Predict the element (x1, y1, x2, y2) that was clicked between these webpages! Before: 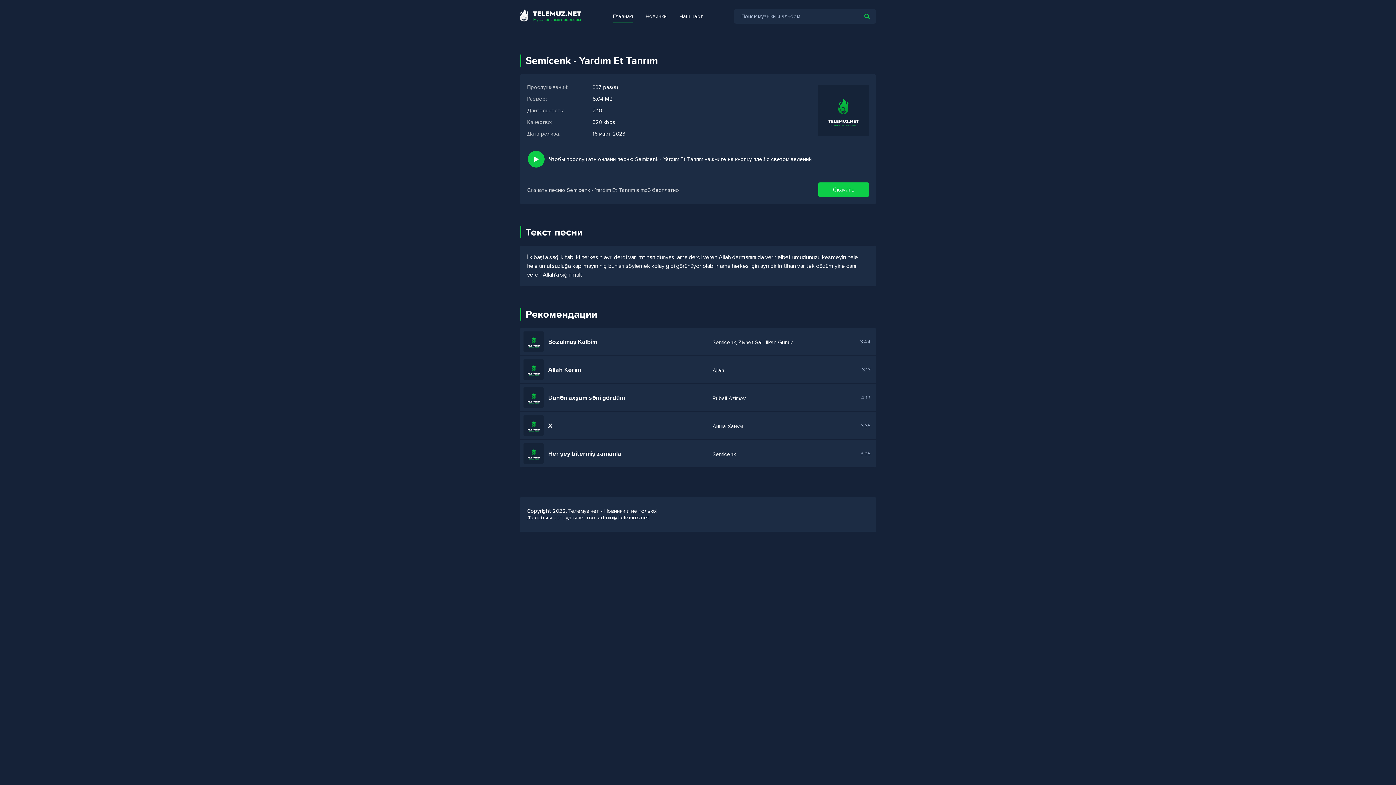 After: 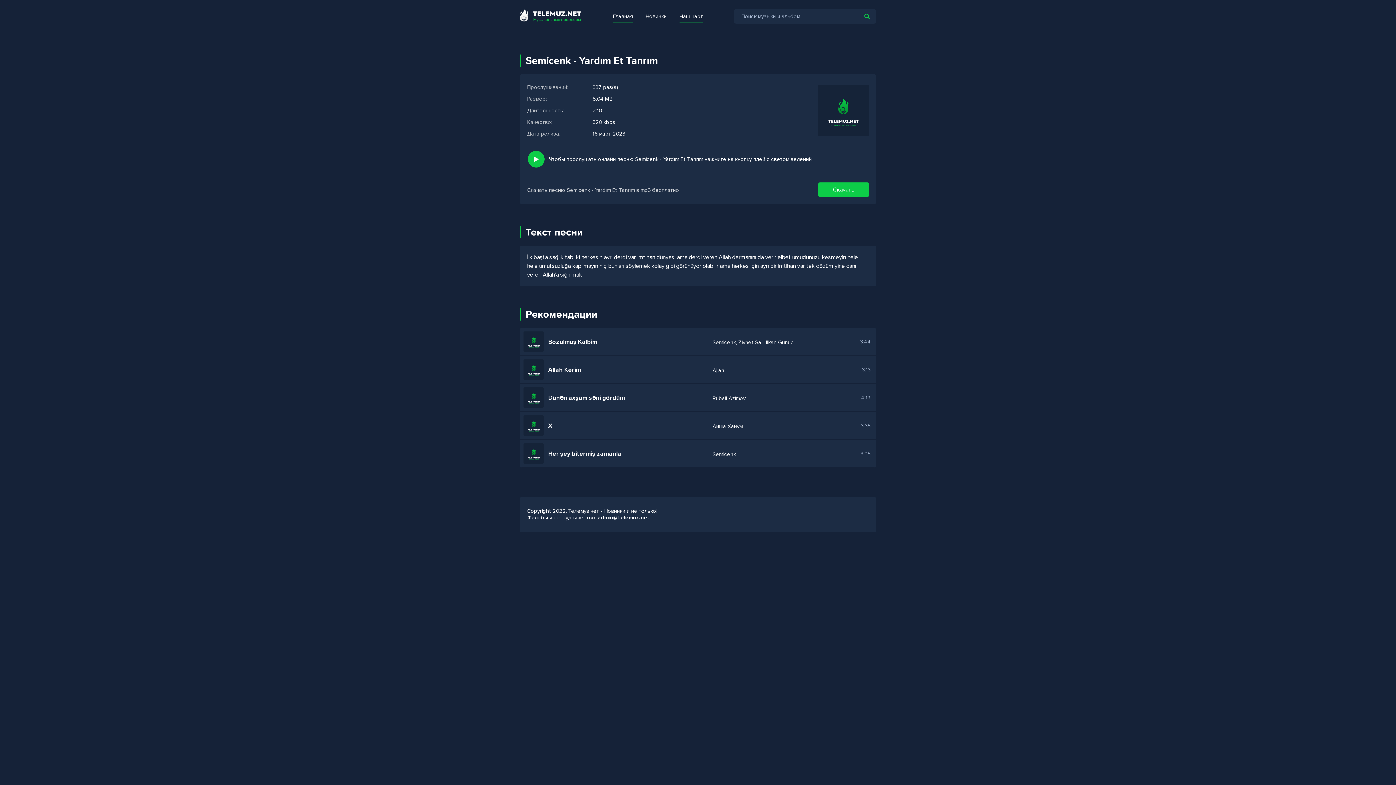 Action: label: Наш чарт bbox: (679, 13, 703, 19)